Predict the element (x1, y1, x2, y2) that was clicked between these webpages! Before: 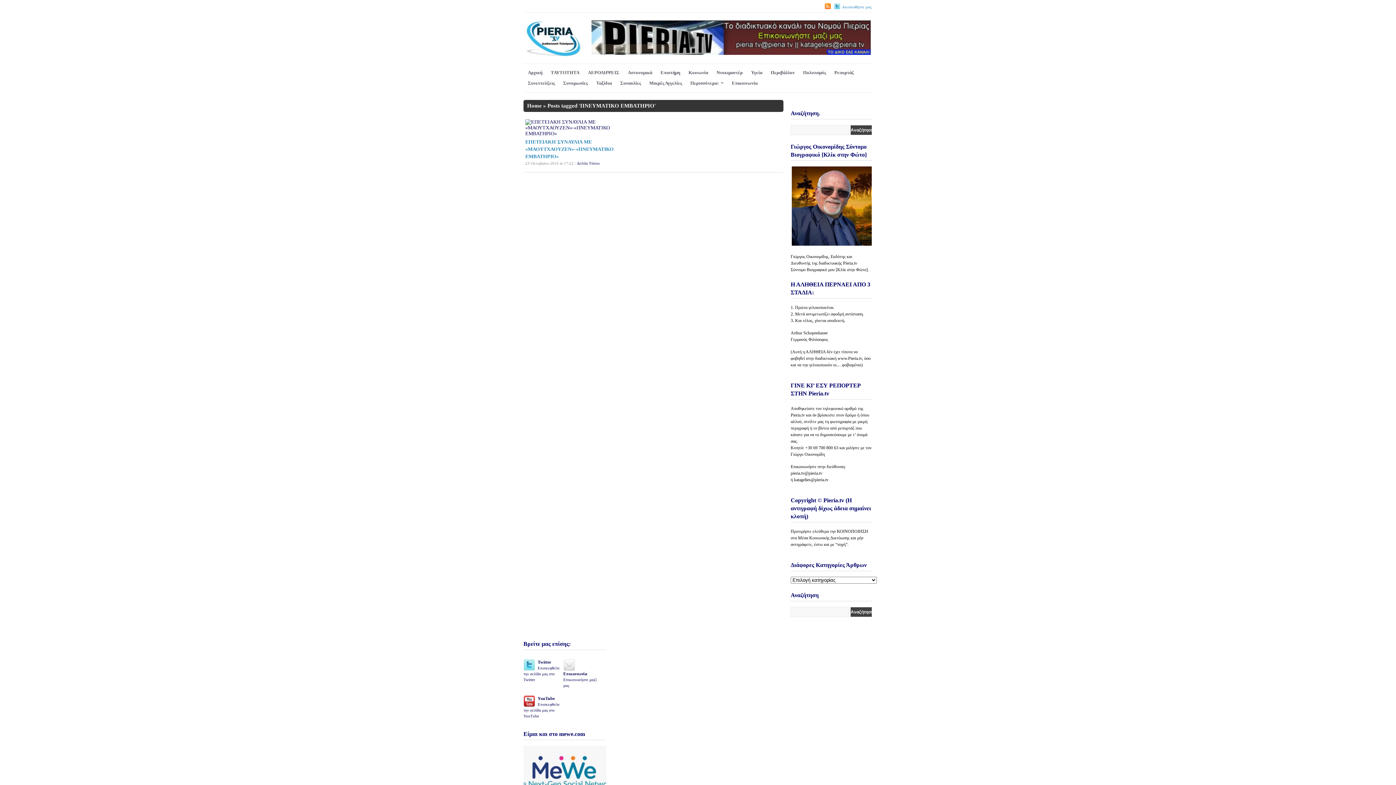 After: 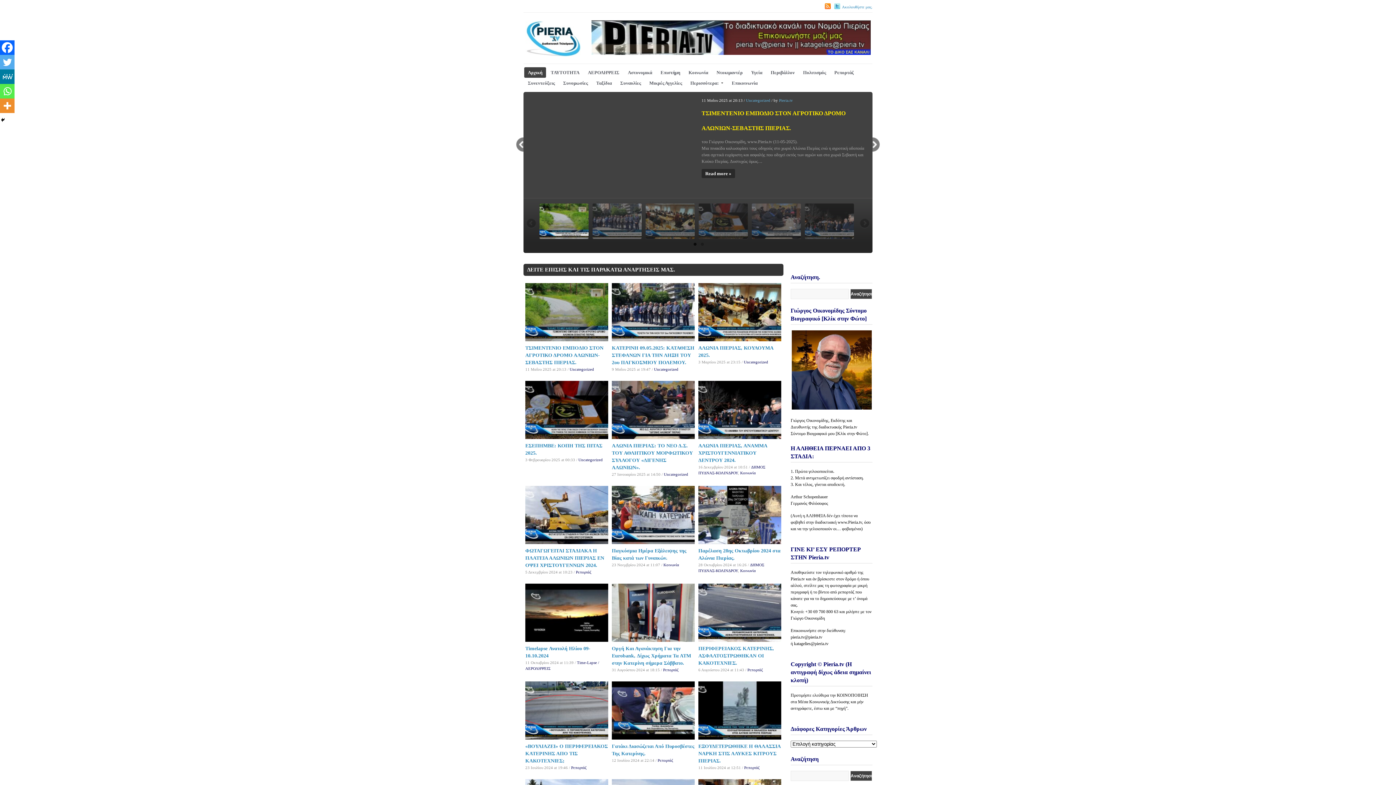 Action: bbox: (525, 52, 581, 57)